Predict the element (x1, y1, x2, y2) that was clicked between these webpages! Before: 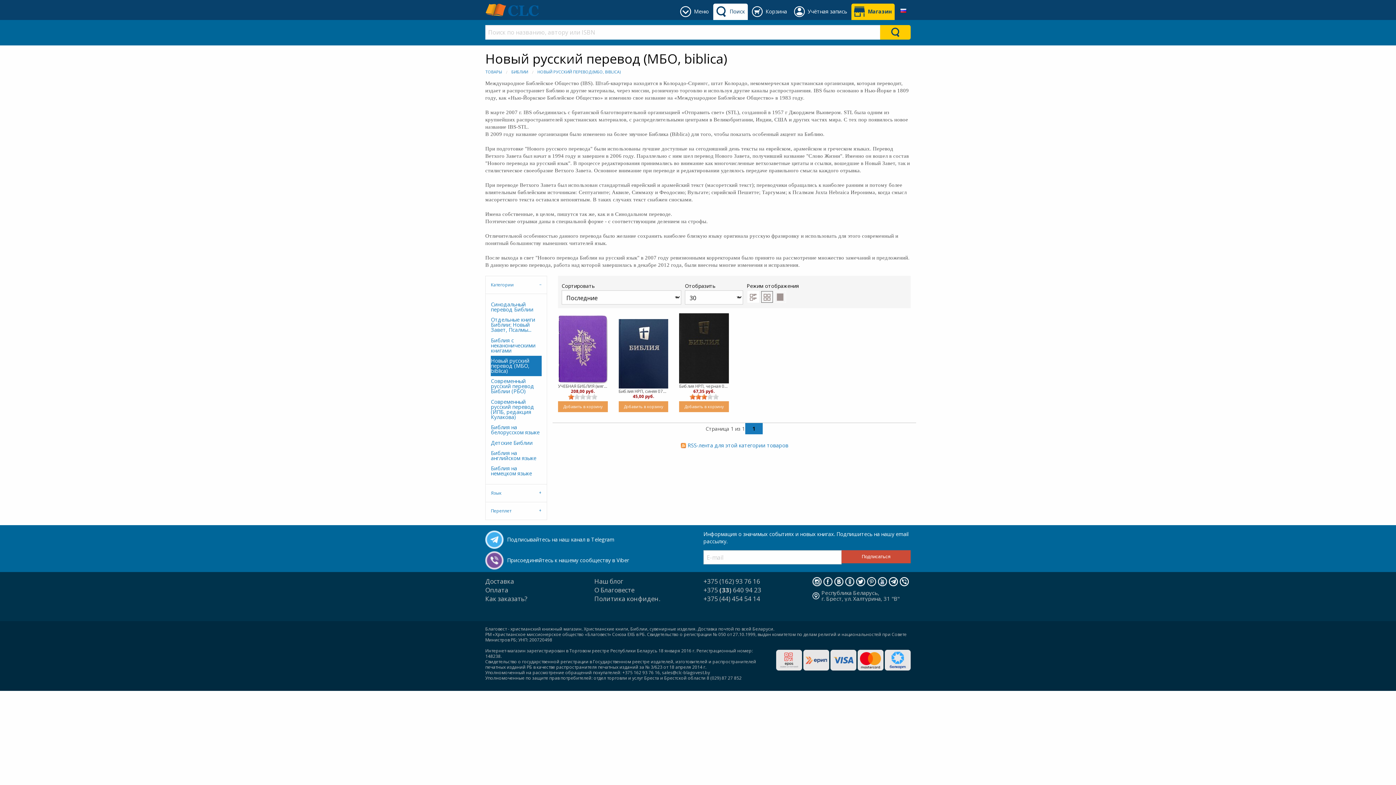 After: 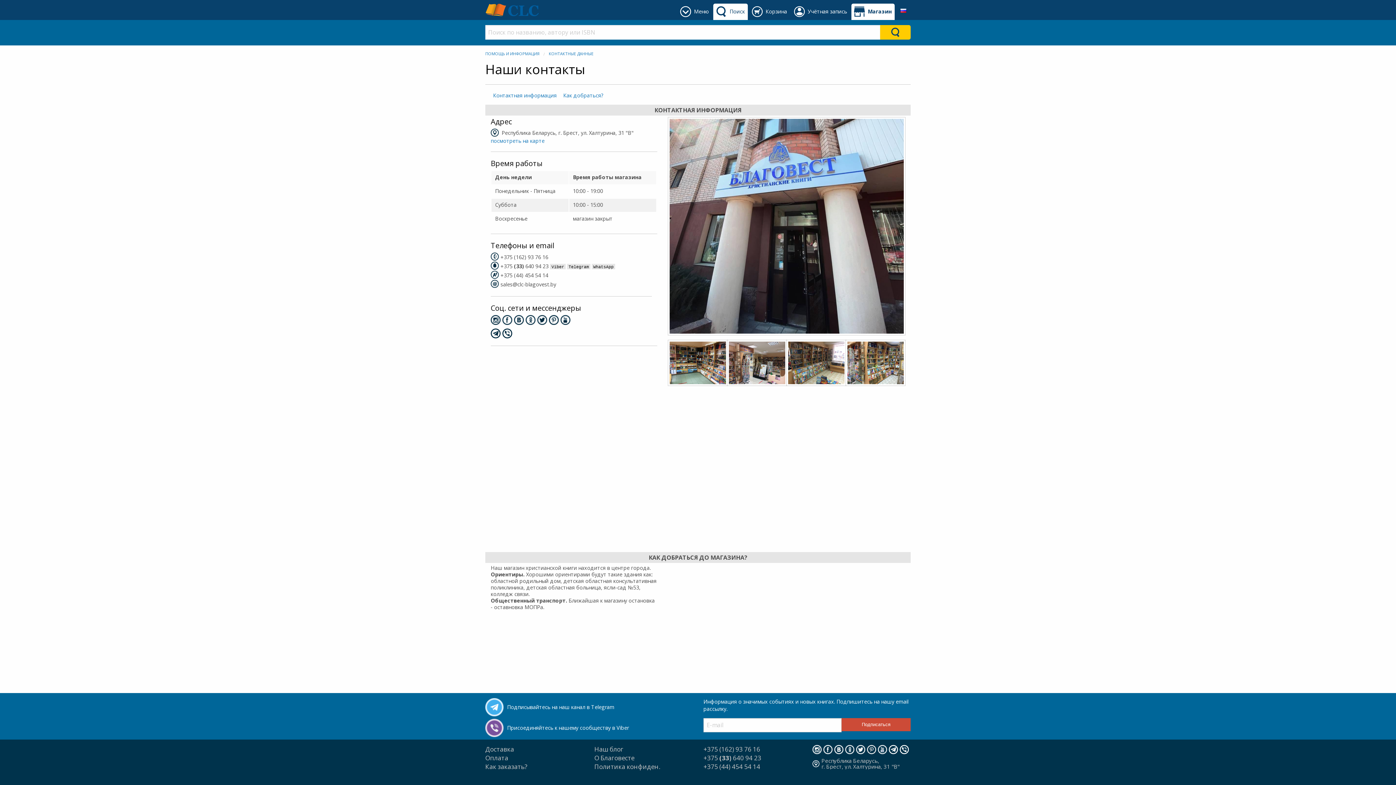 Action: bbox: (851, 3, 894, 20) label: Магазин